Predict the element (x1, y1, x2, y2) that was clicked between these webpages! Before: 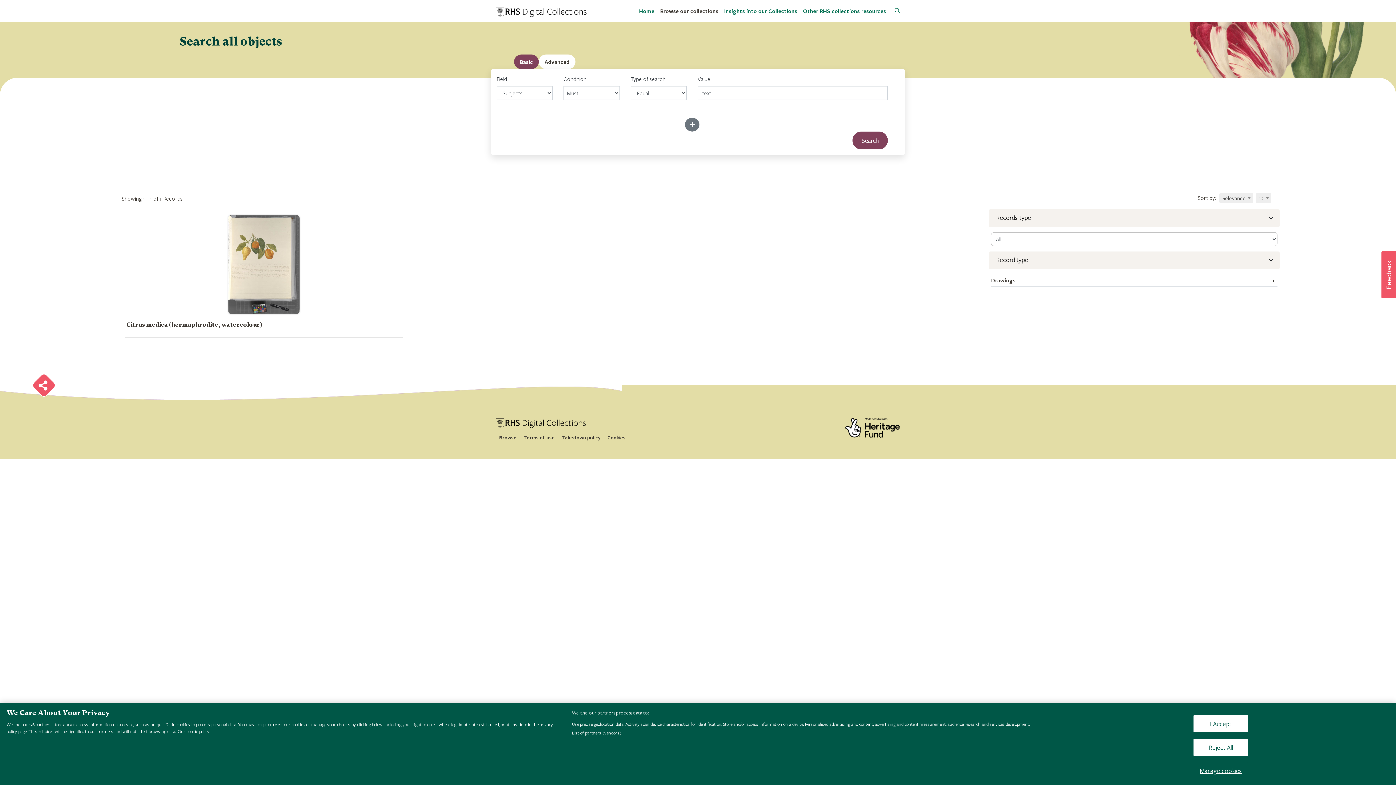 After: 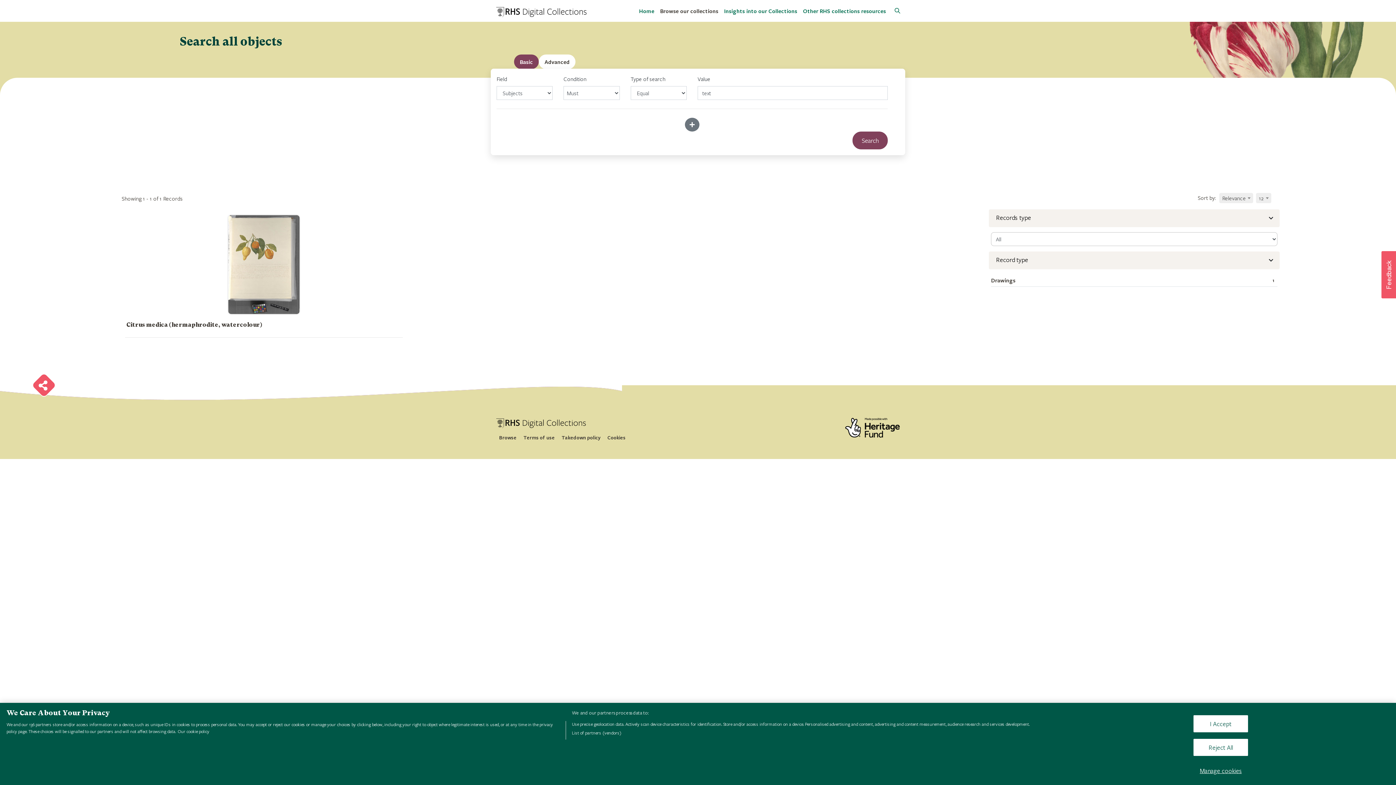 Action: label: More information about your privacy, opens in a new tab bbox: (177, 728, 209, 734)